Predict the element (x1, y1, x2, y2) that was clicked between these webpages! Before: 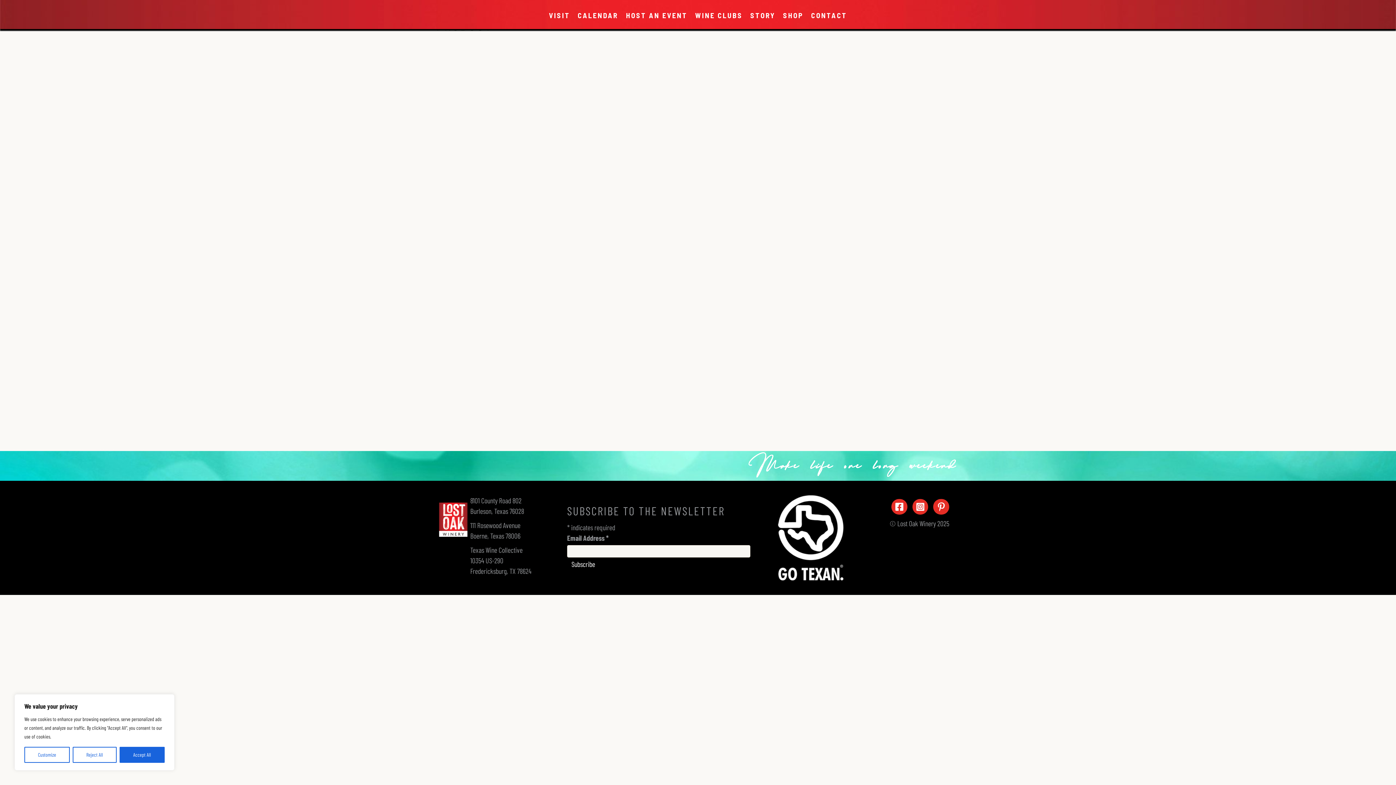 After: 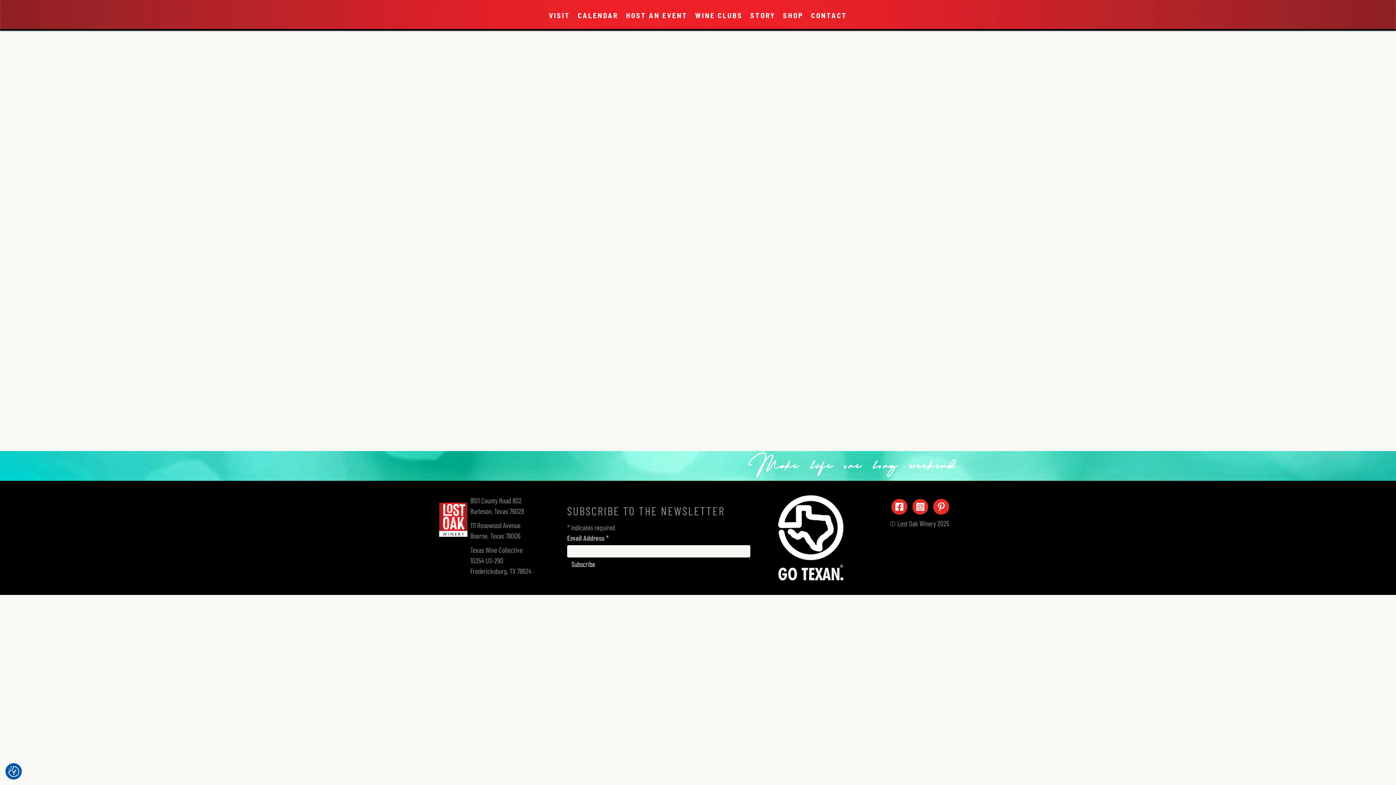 Action: label: Reject All bbox: (72, 747, 116, 763)